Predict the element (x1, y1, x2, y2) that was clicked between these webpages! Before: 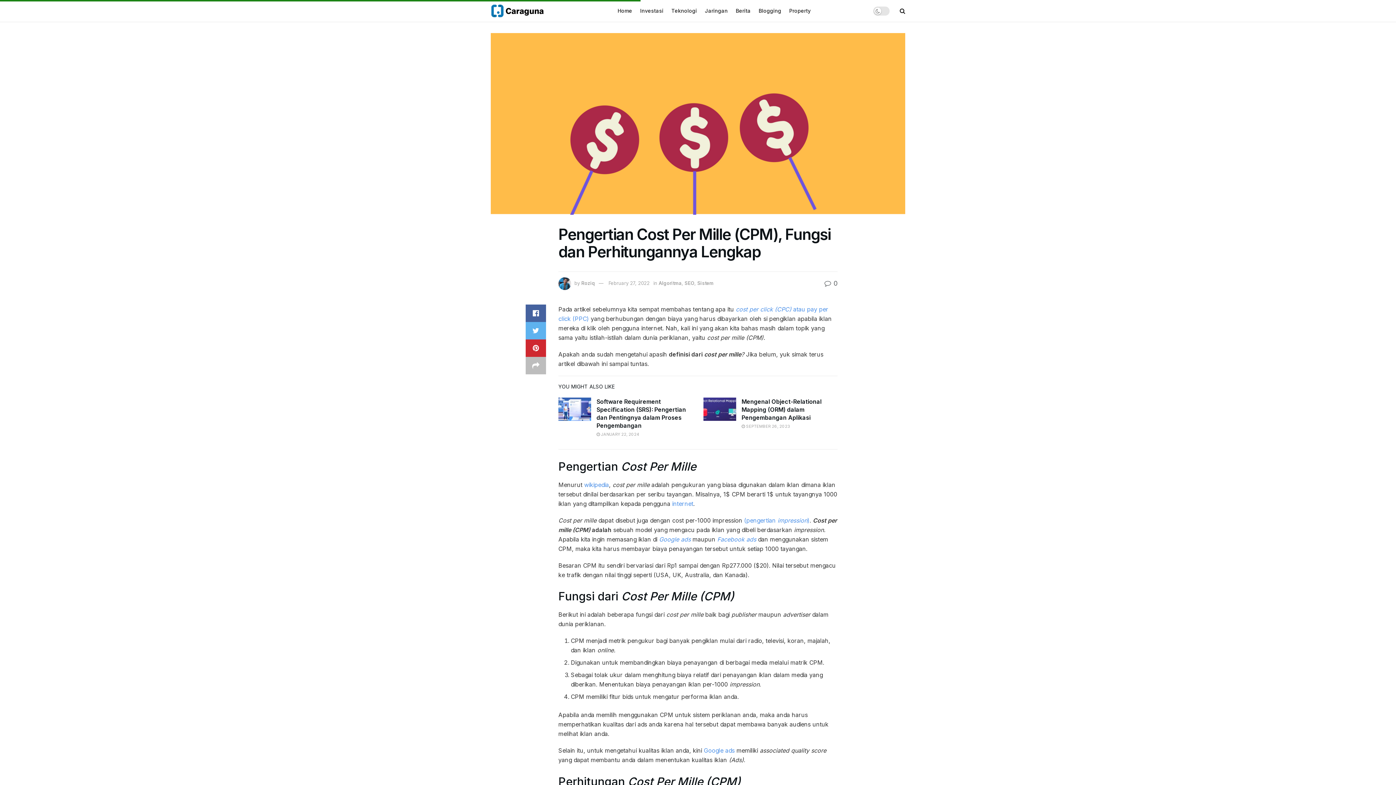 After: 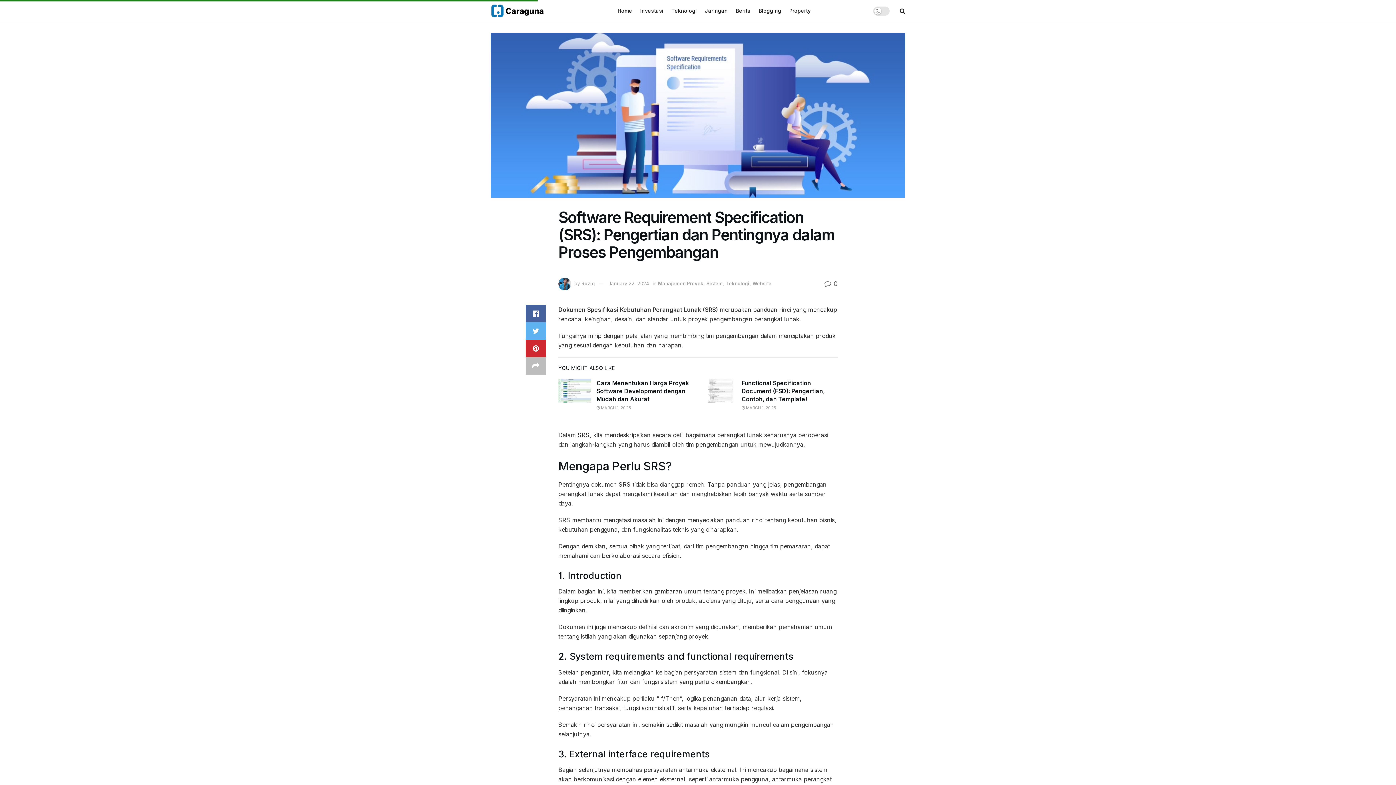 Action: label:  JANUARY 22, 2024 bbox: (596, 432, 639, 437)